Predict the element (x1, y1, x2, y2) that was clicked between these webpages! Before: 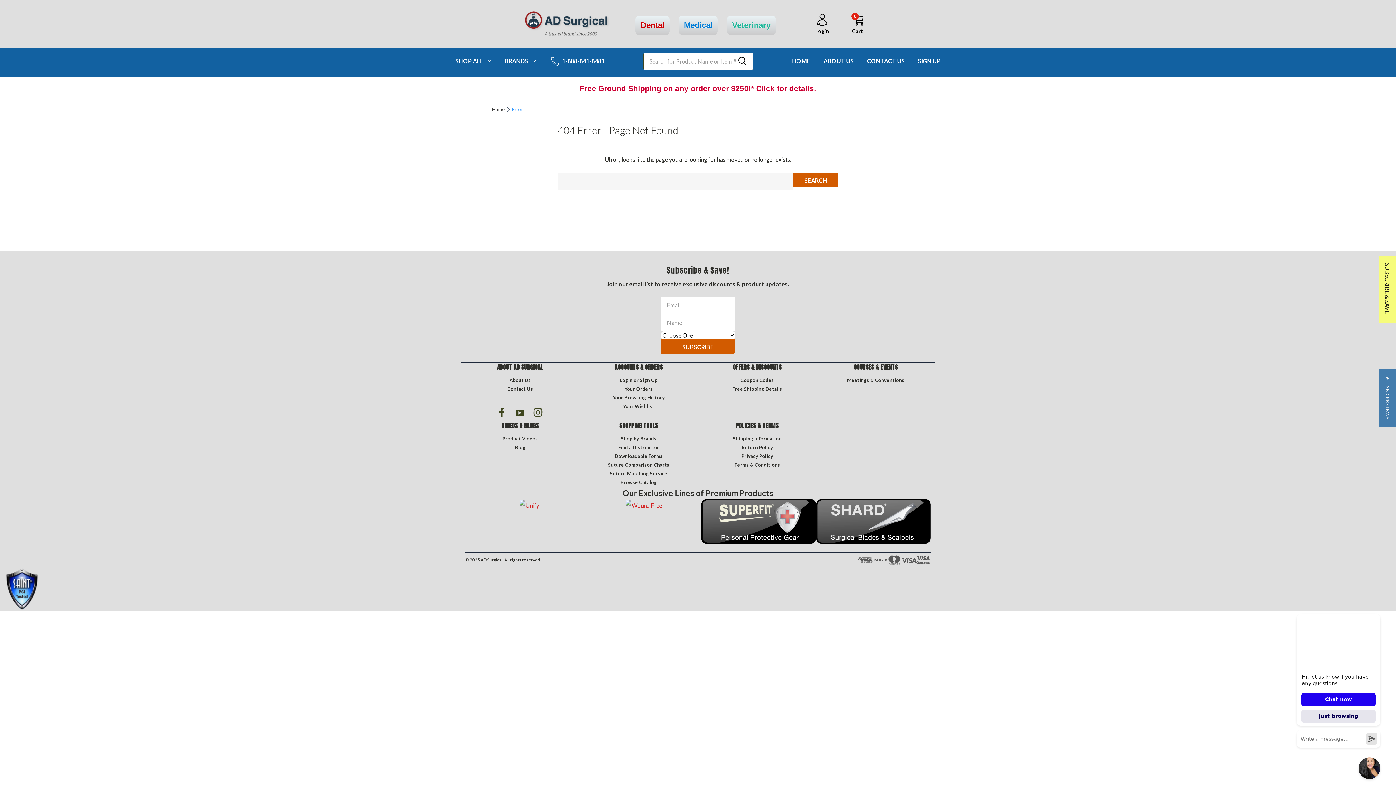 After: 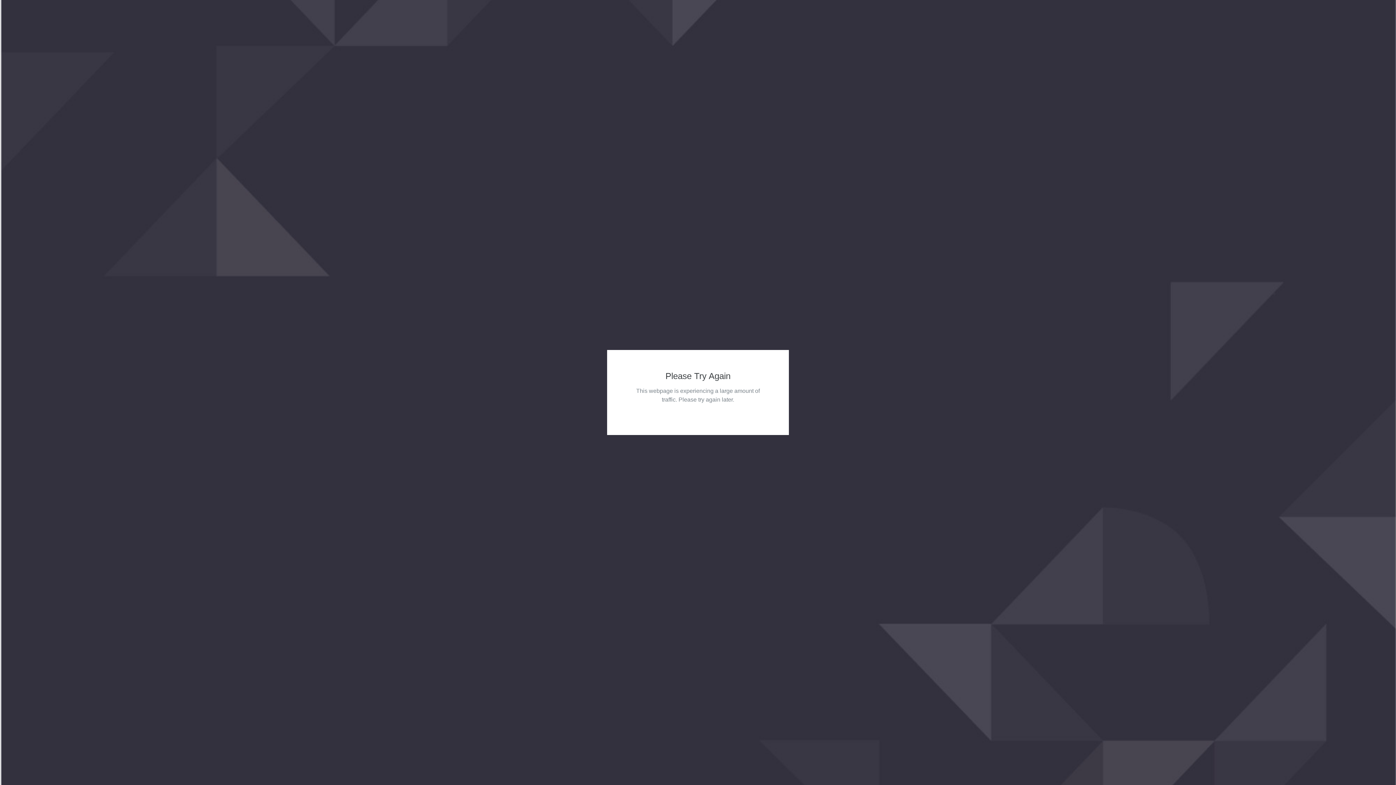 Action: bbox: (618, 444, 659, 450) label: Find a Distributor